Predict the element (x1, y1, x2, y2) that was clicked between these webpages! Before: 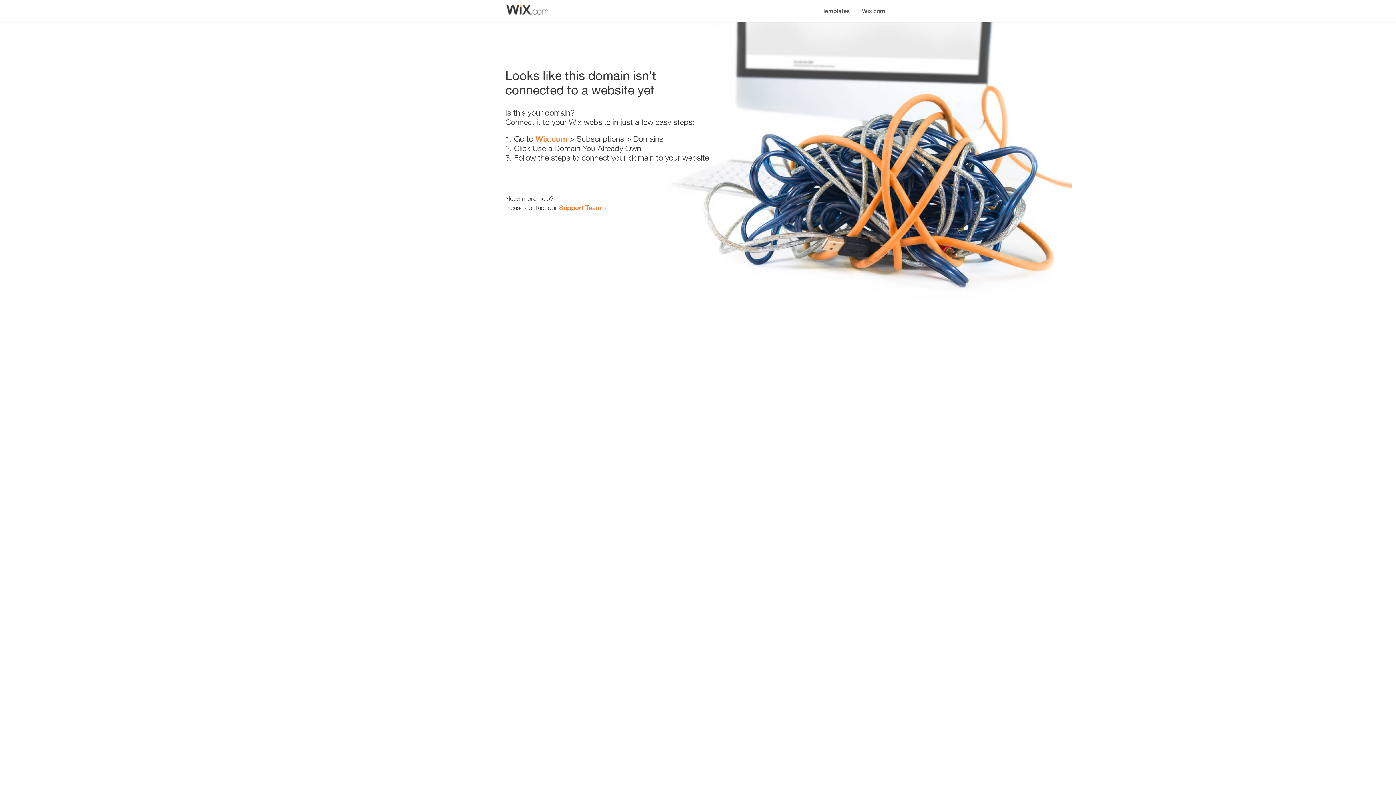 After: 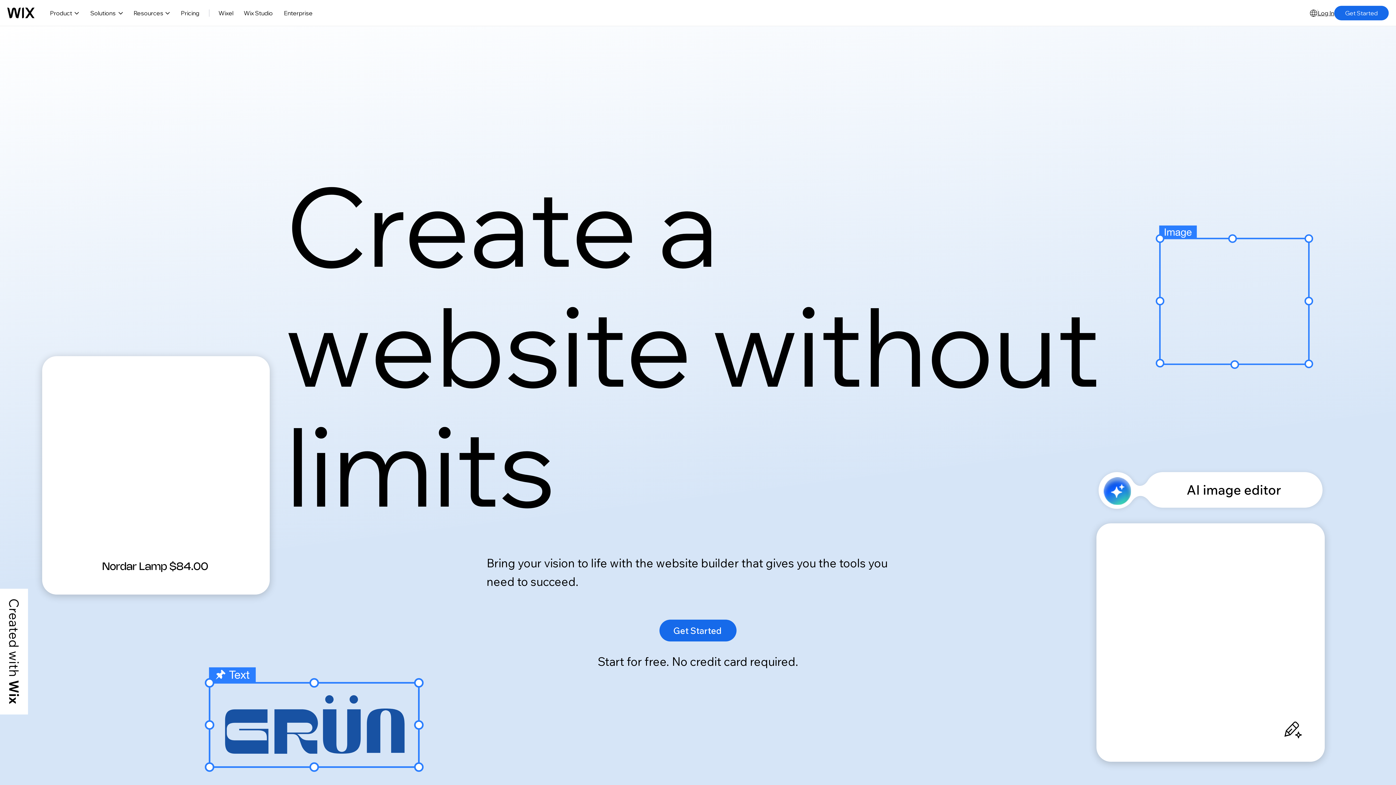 Action: bbox: (856, 0, 890, 14) label: Wix.com